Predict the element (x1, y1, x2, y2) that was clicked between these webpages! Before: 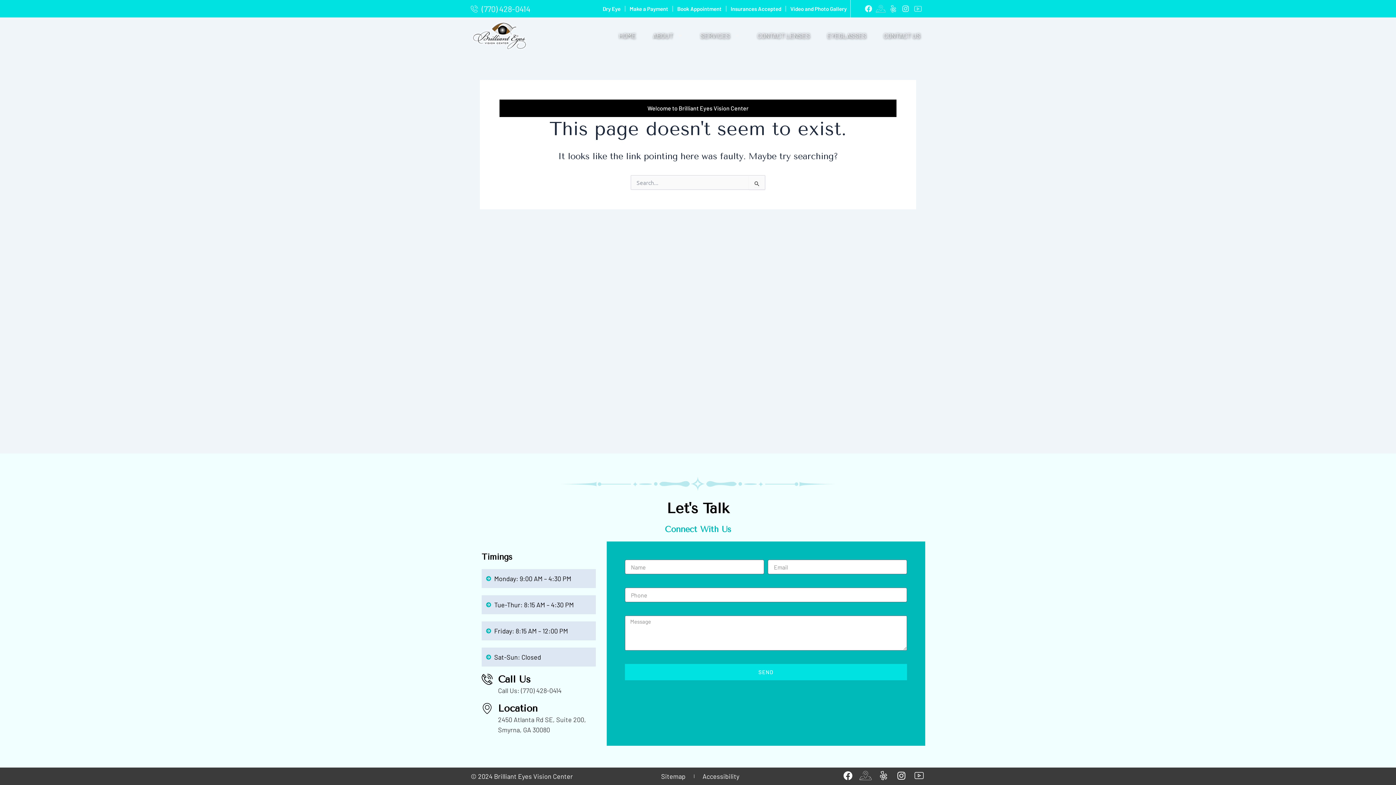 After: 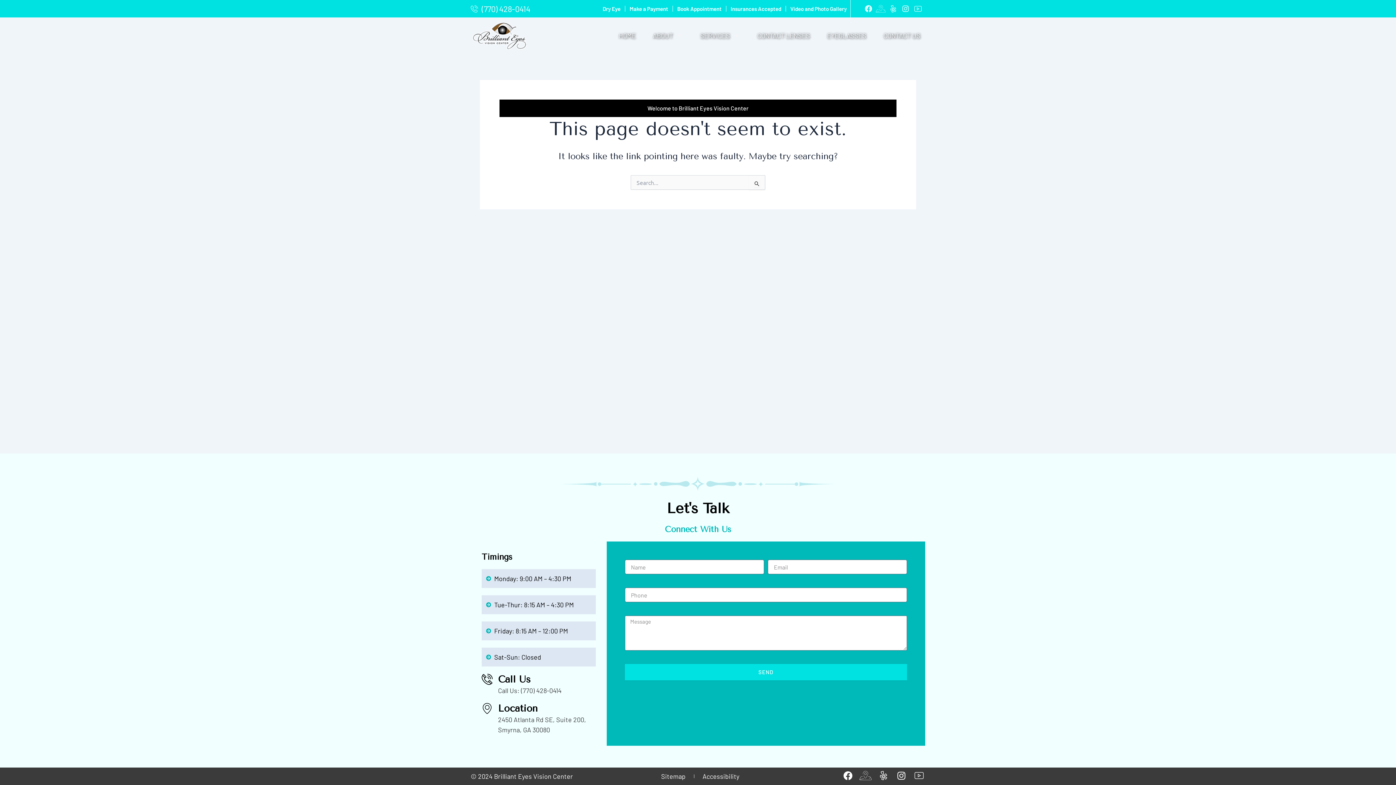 Action: bbox: (914, 771, 923, 780) label: Icon-youtube-1